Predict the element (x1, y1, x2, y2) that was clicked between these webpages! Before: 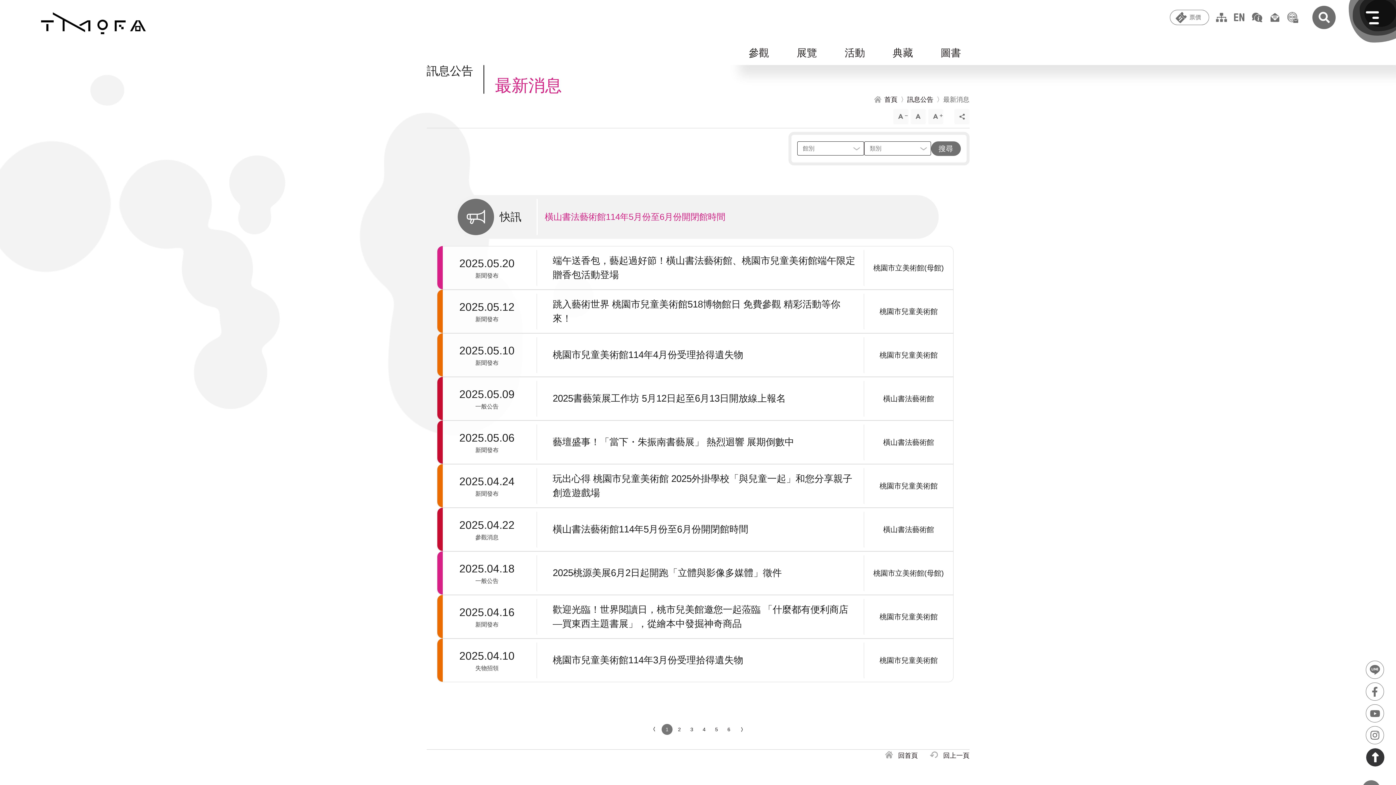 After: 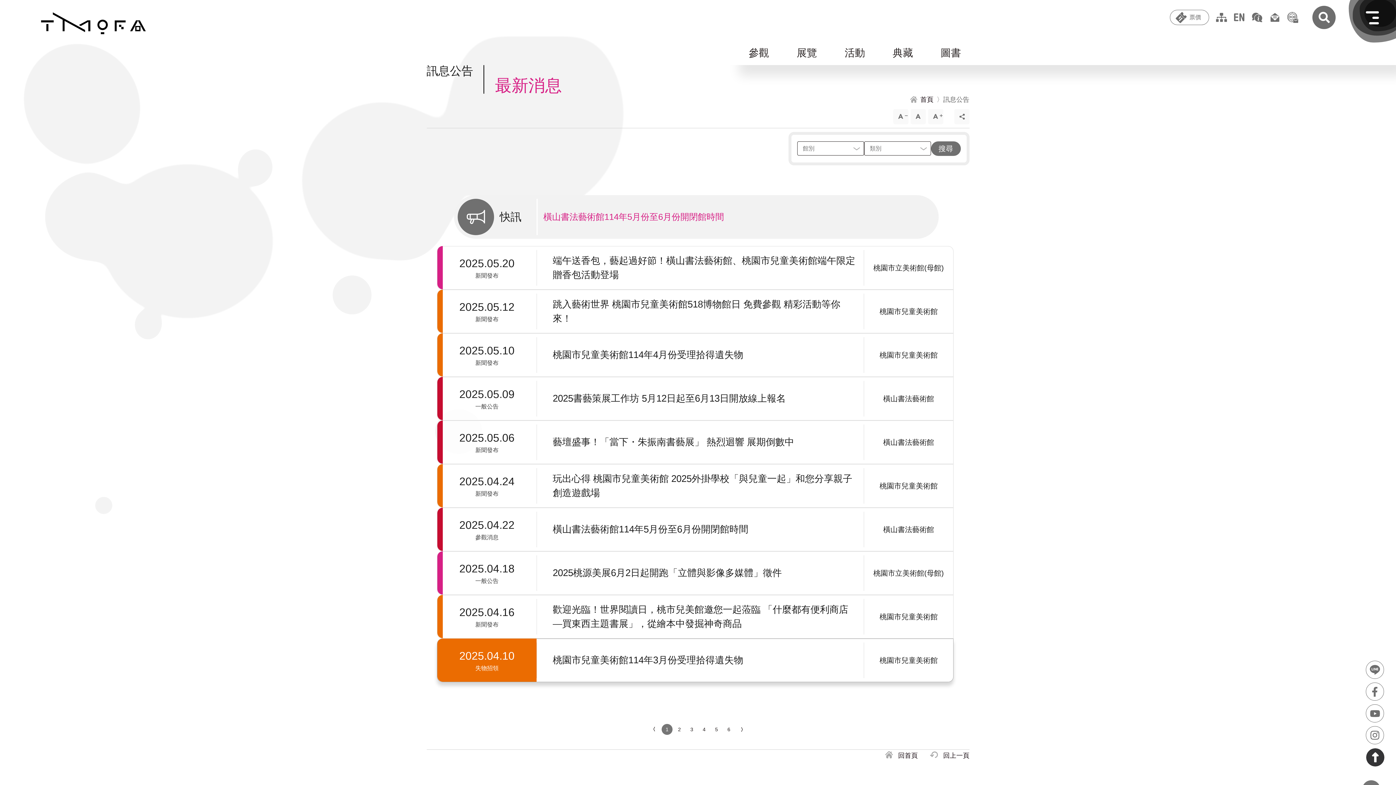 Action: label: 2025.04.10
失物招領
桃園市兒童美術館114年3月份受理拾得遺失物
桃園市兒童美術館 bbox: (436, 638, 953, 682)